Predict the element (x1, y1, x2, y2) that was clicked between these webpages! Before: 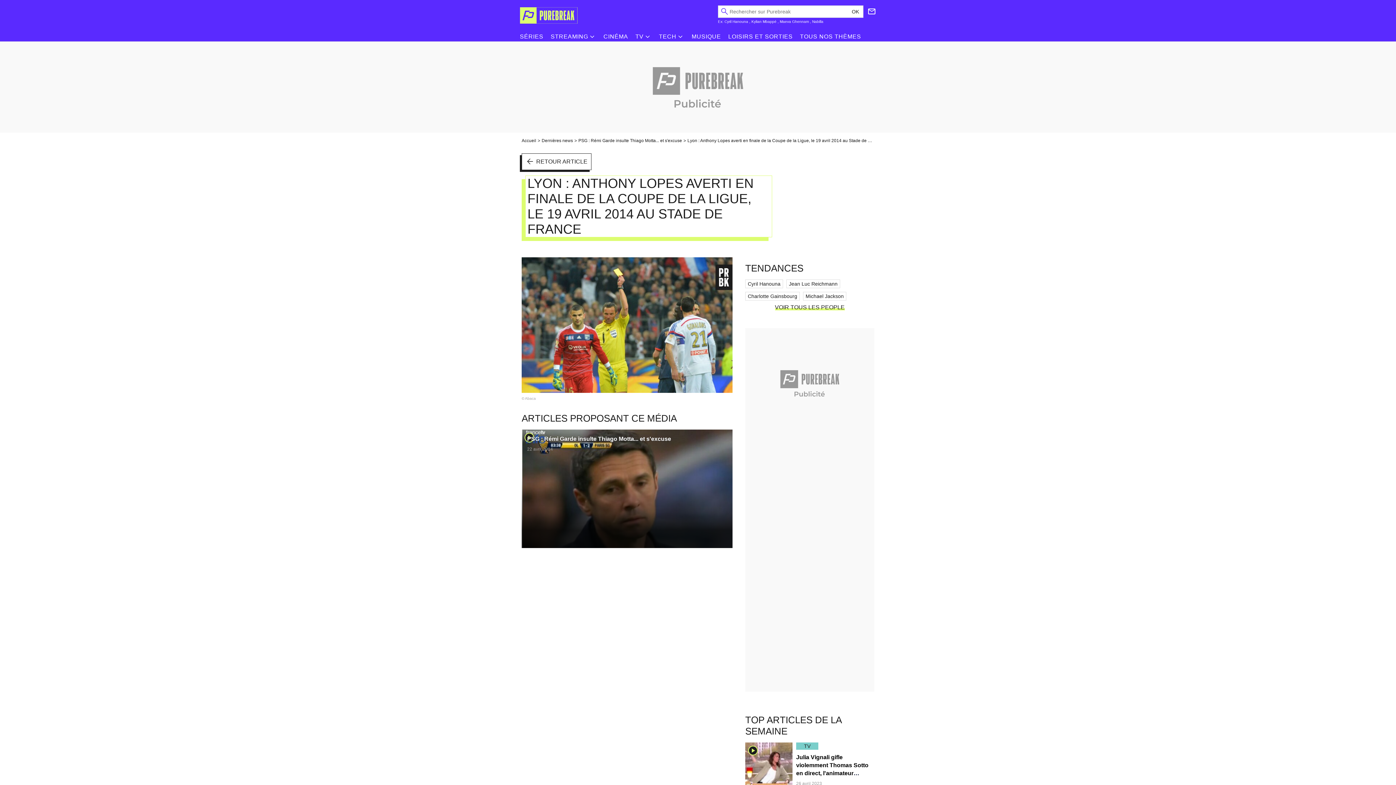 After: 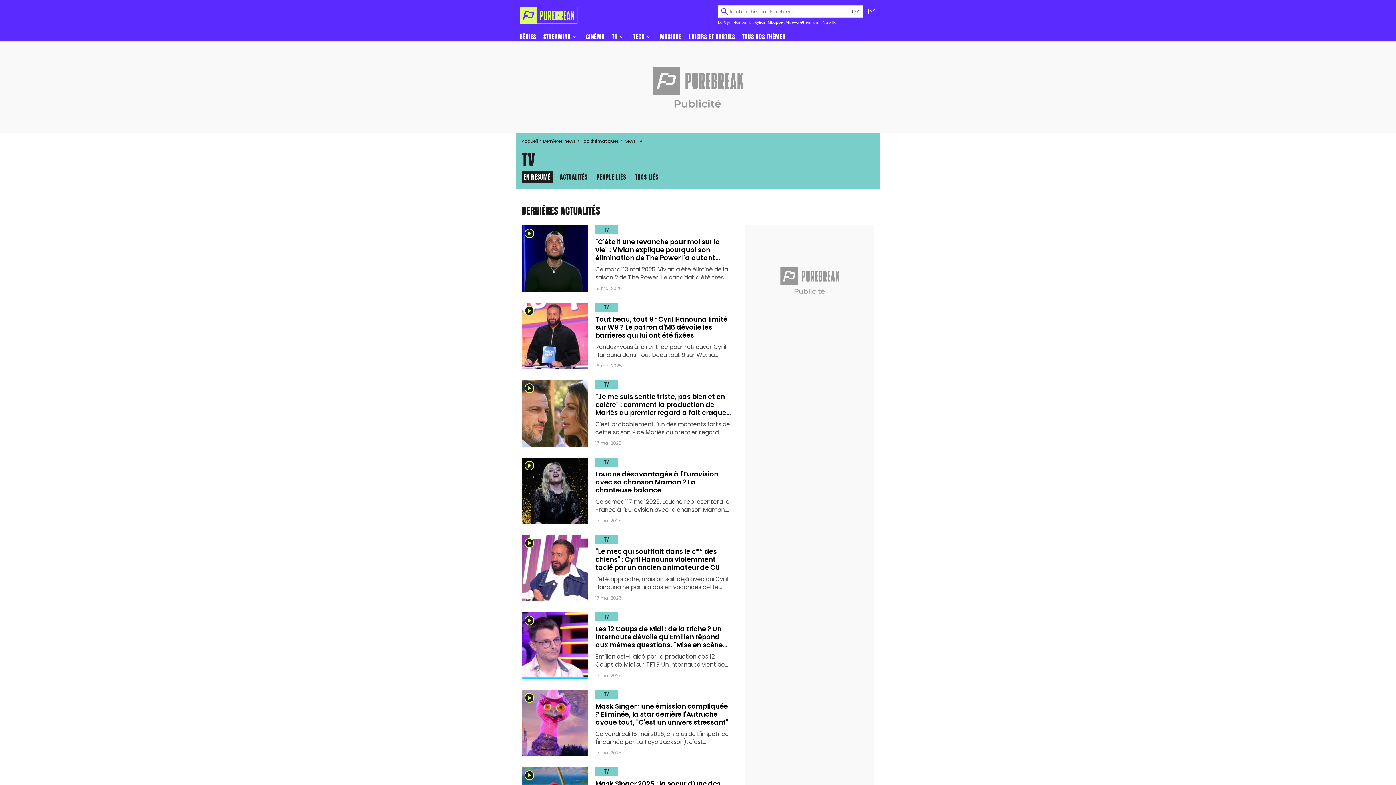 Action: label: TV bbox: (635, 33, 643, 40)